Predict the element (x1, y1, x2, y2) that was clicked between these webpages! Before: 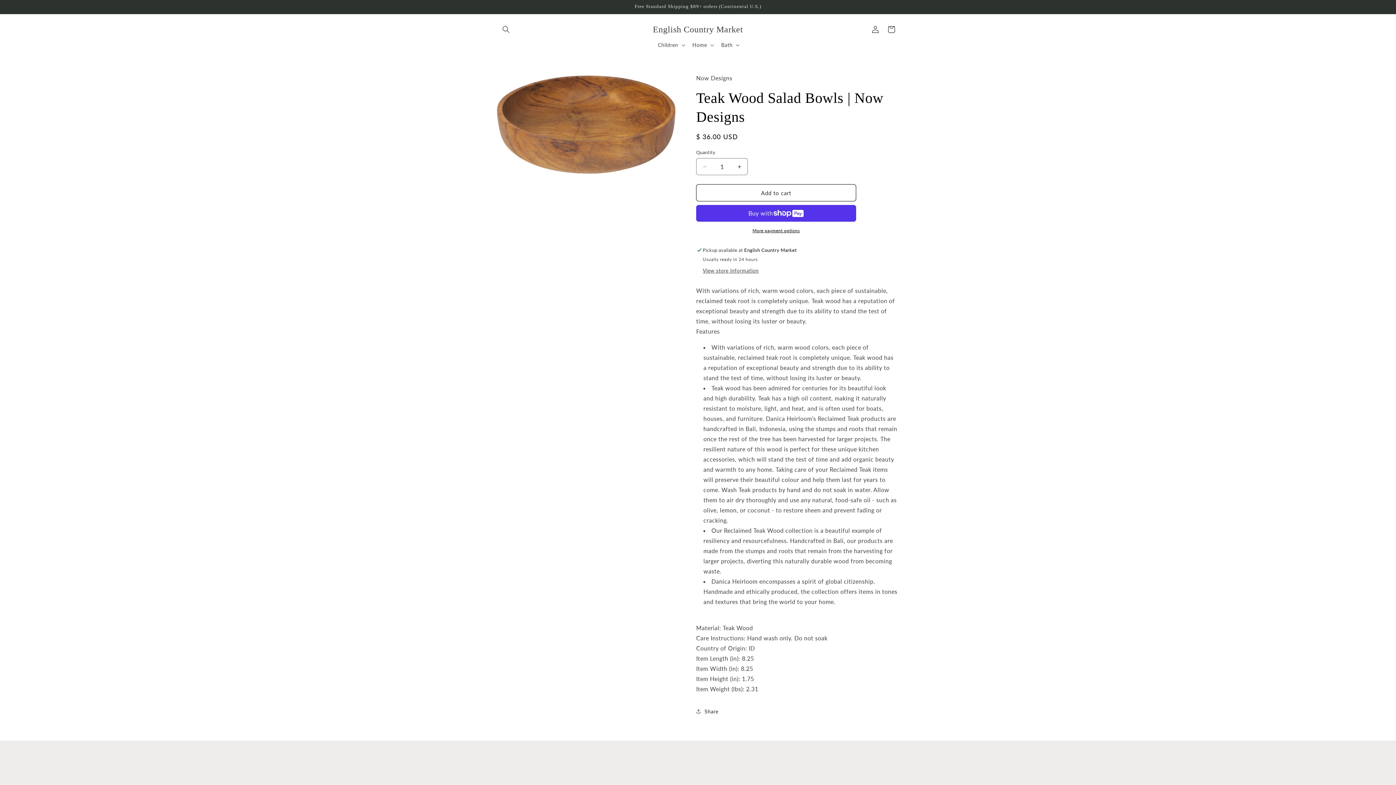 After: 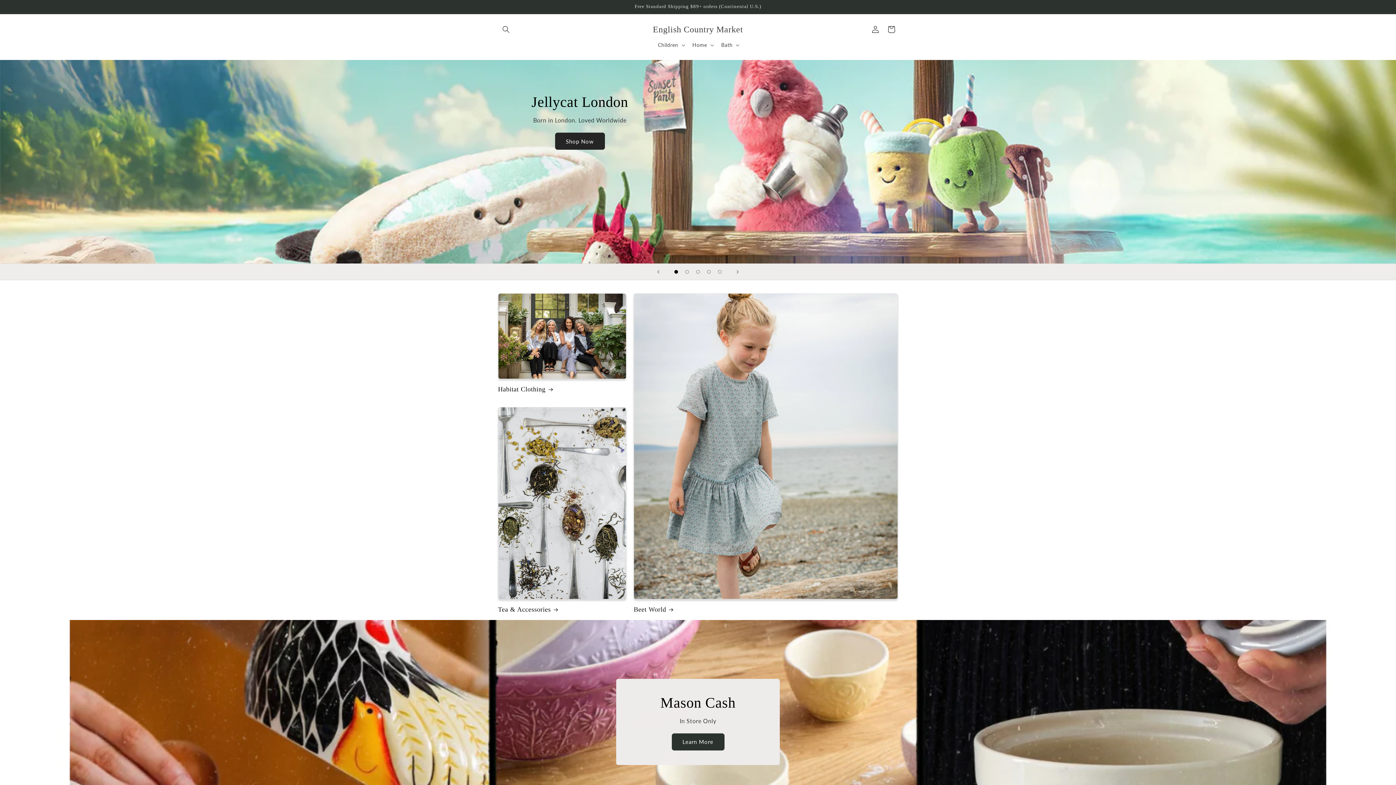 Action: bbox: (650, 22, 746, 36) label: English Country Market